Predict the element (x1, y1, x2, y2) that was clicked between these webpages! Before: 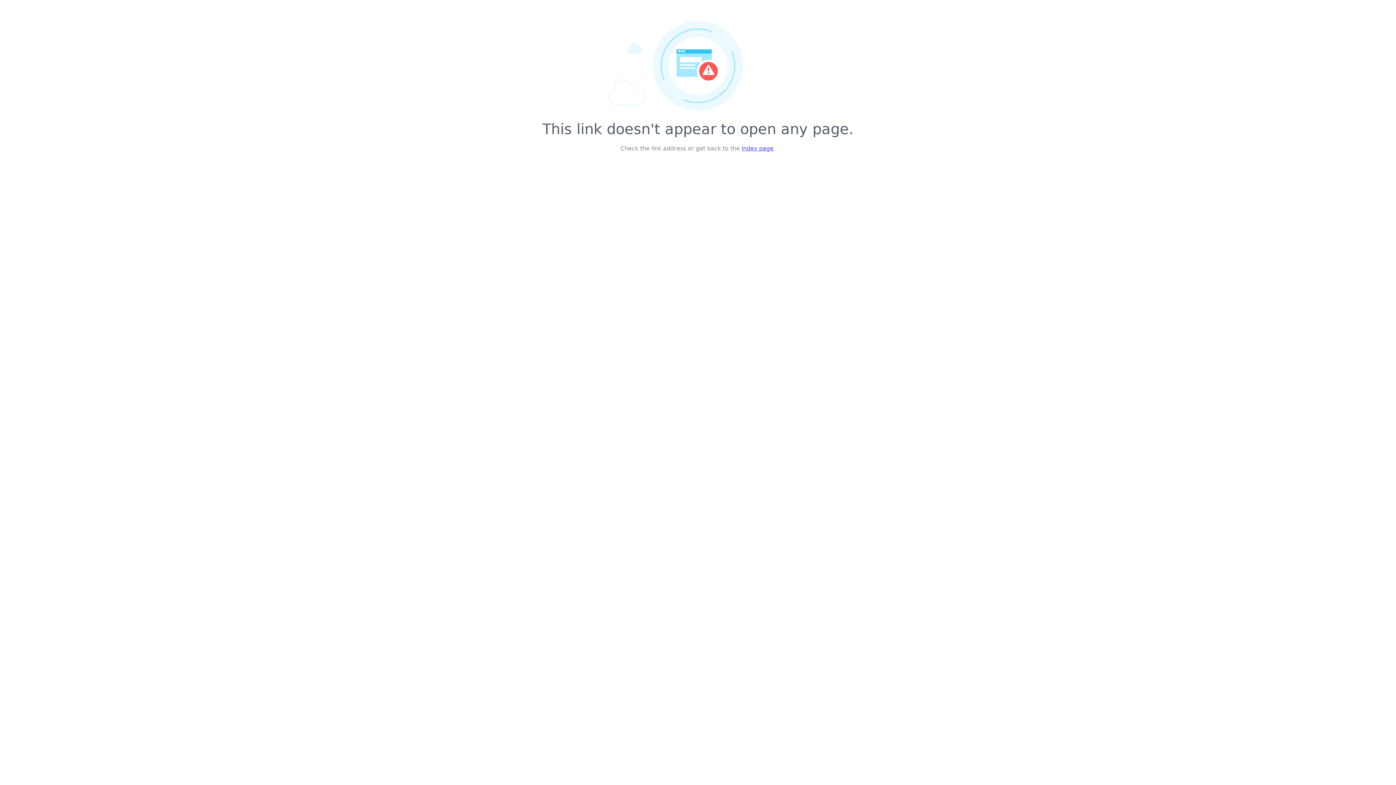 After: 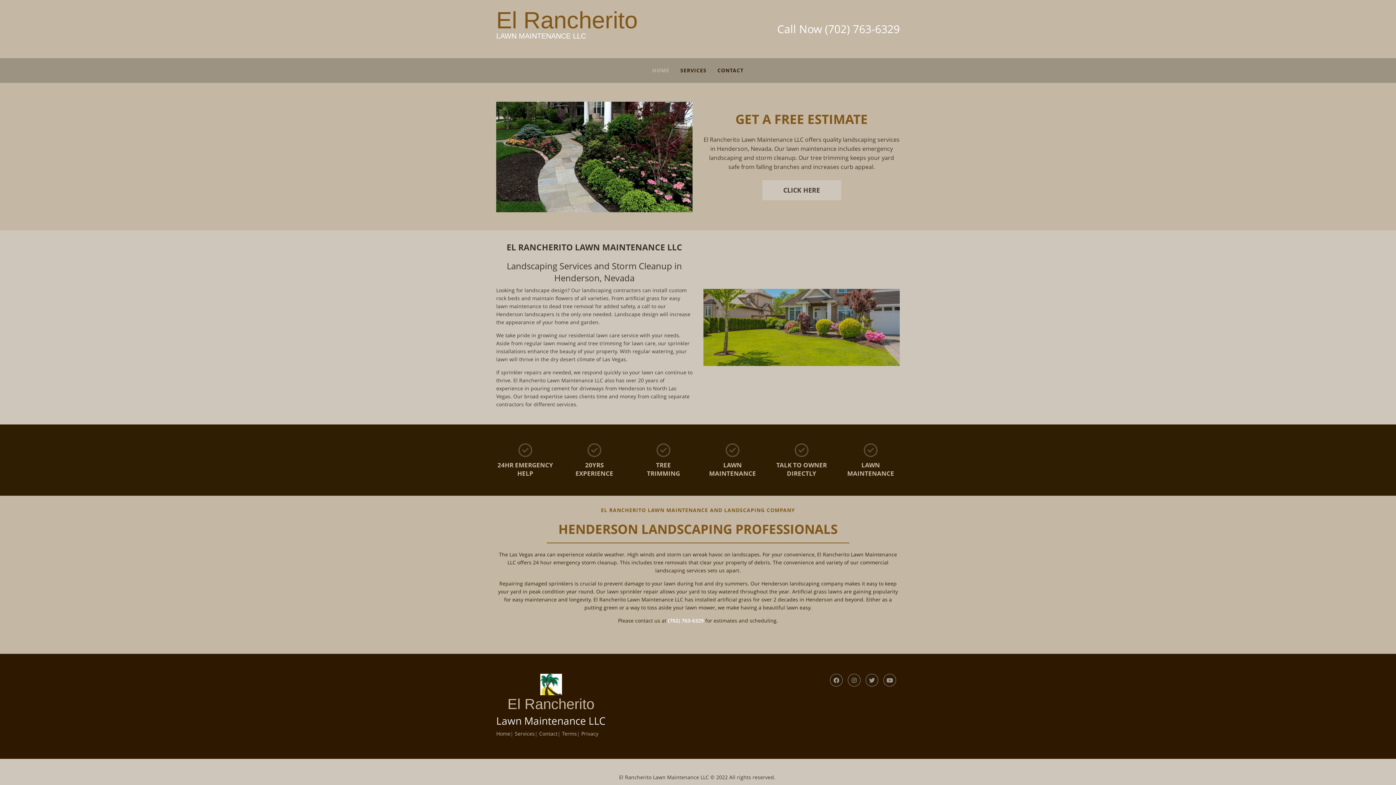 Action: label: index page bbox: (741, 145, 773, 152)